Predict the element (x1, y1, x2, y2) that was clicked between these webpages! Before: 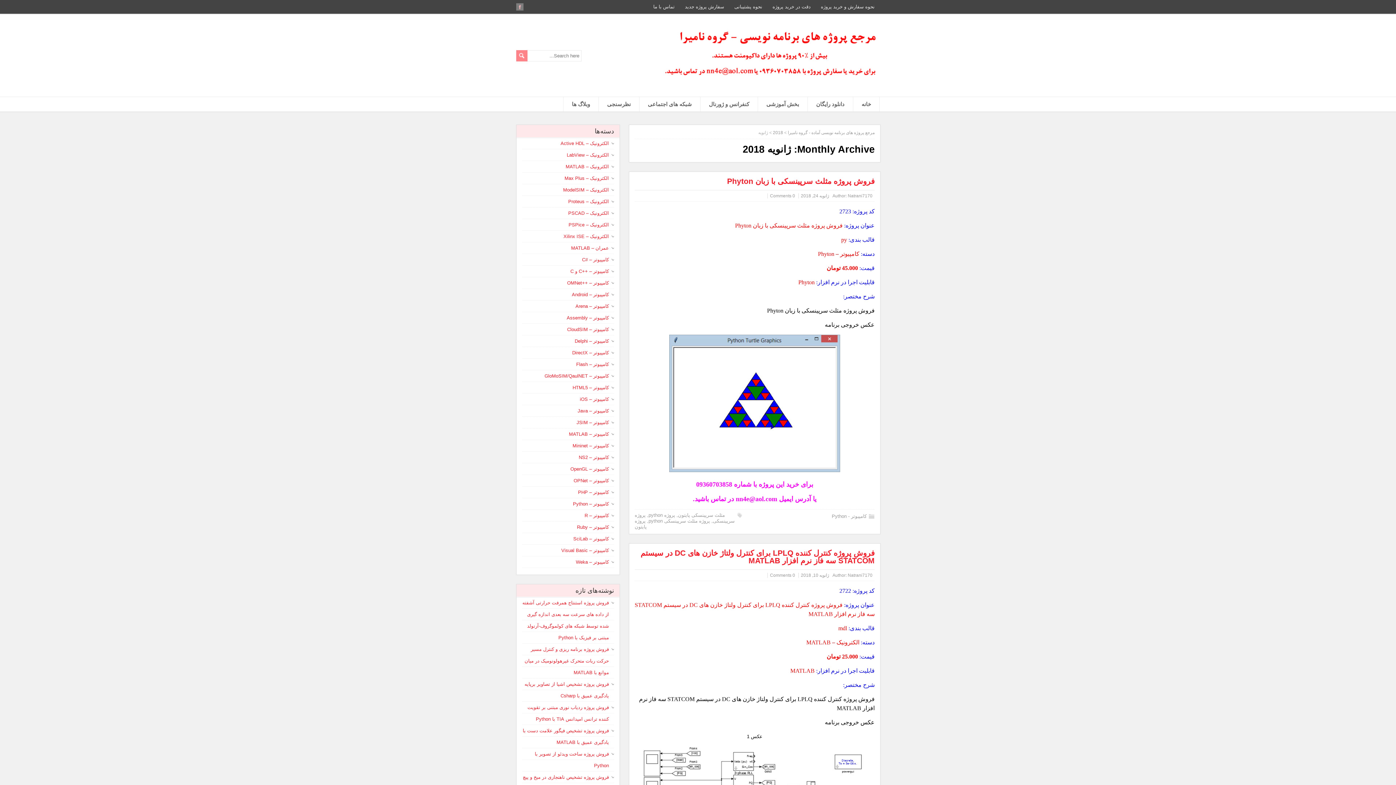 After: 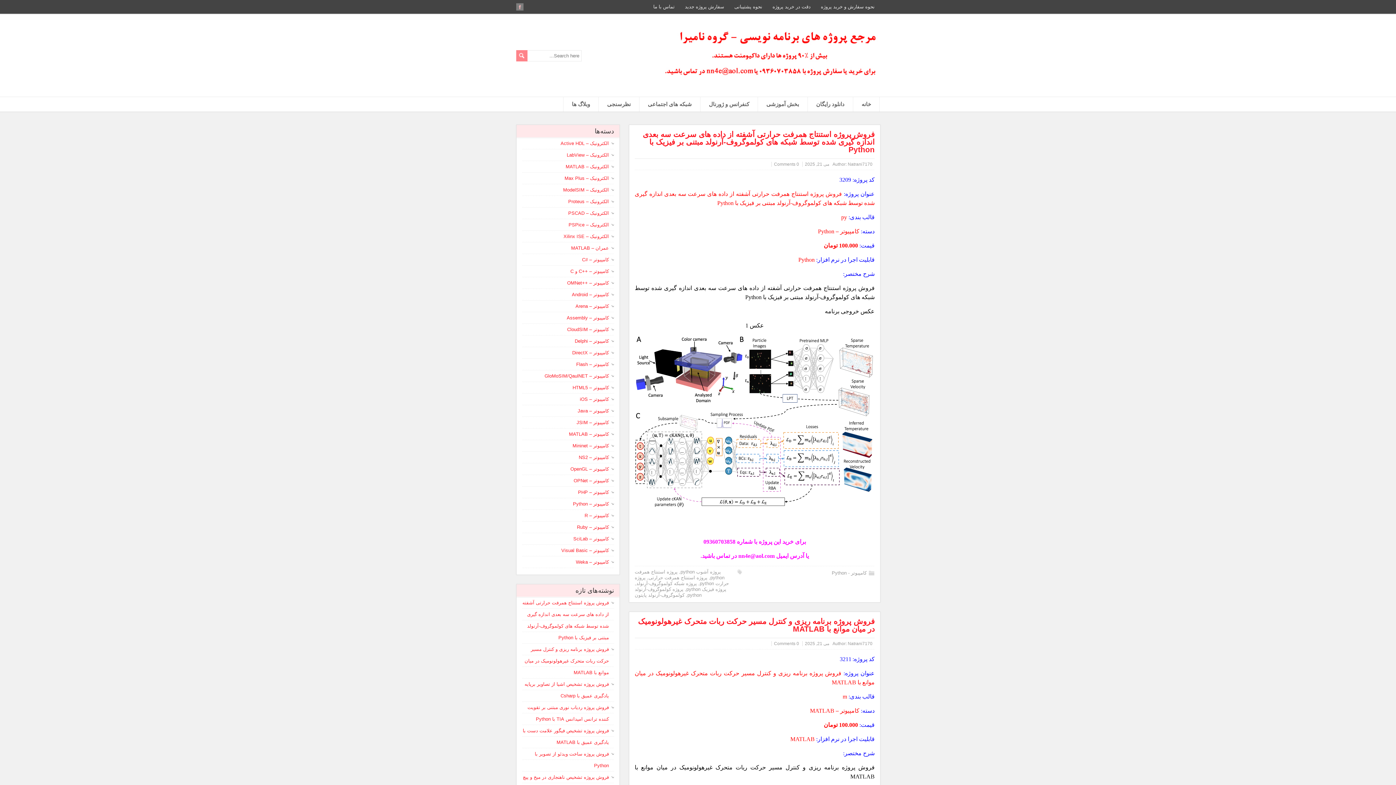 Action: label: مرجع پروژه های برنامه نویسی آماده - گروه نامیرا bbox: (788, 130, 874, 135)